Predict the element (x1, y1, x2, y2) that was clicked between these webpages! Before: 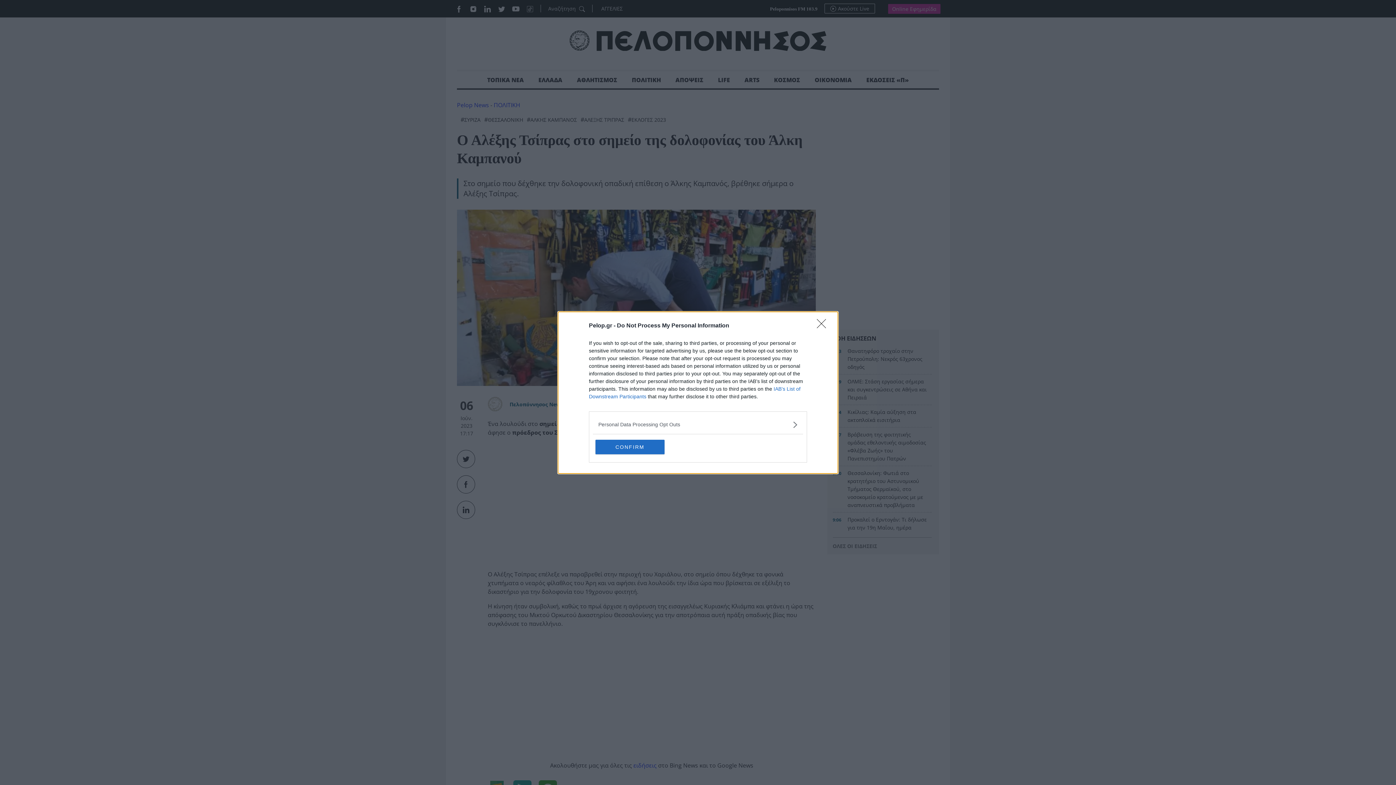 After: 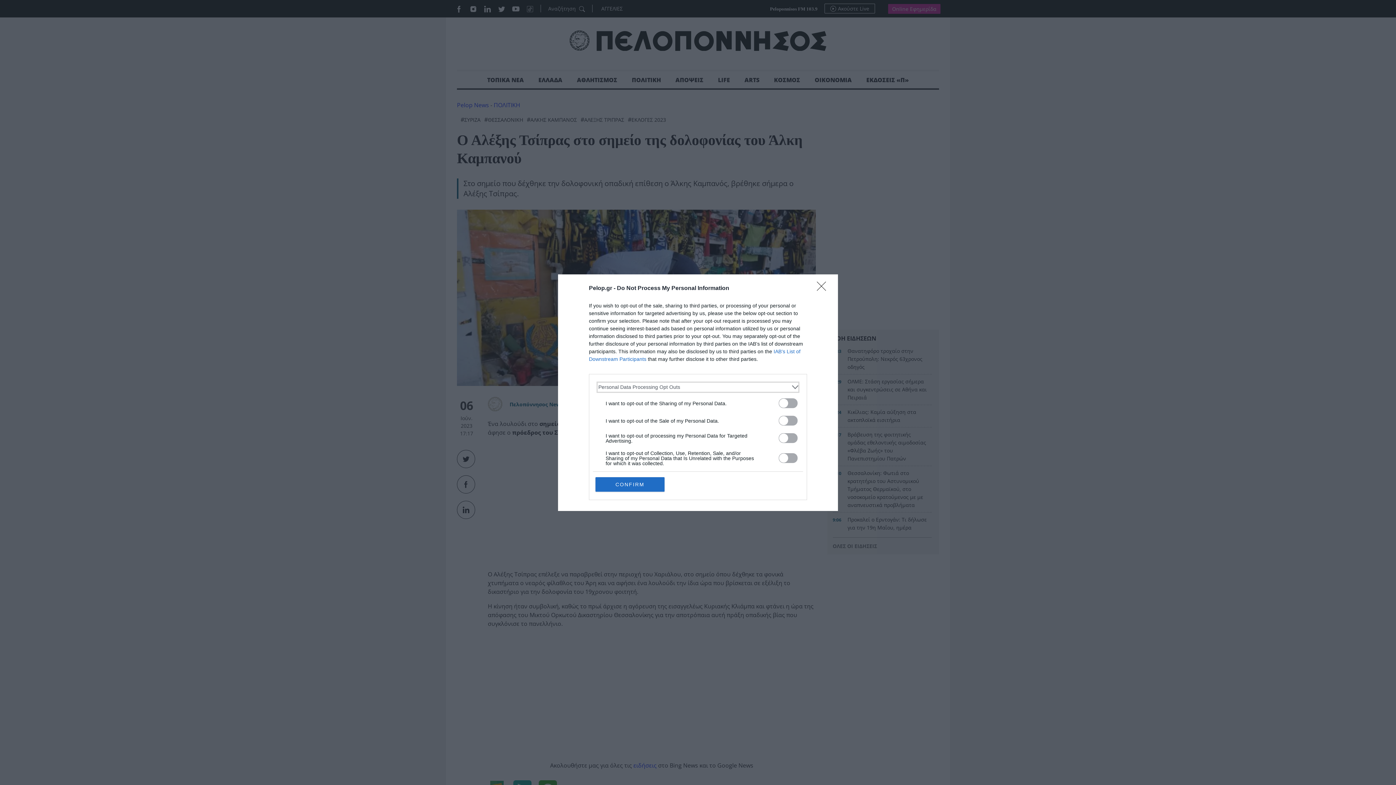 Action: label: Opt-Outs bbox: (598, 420, 797, 428)